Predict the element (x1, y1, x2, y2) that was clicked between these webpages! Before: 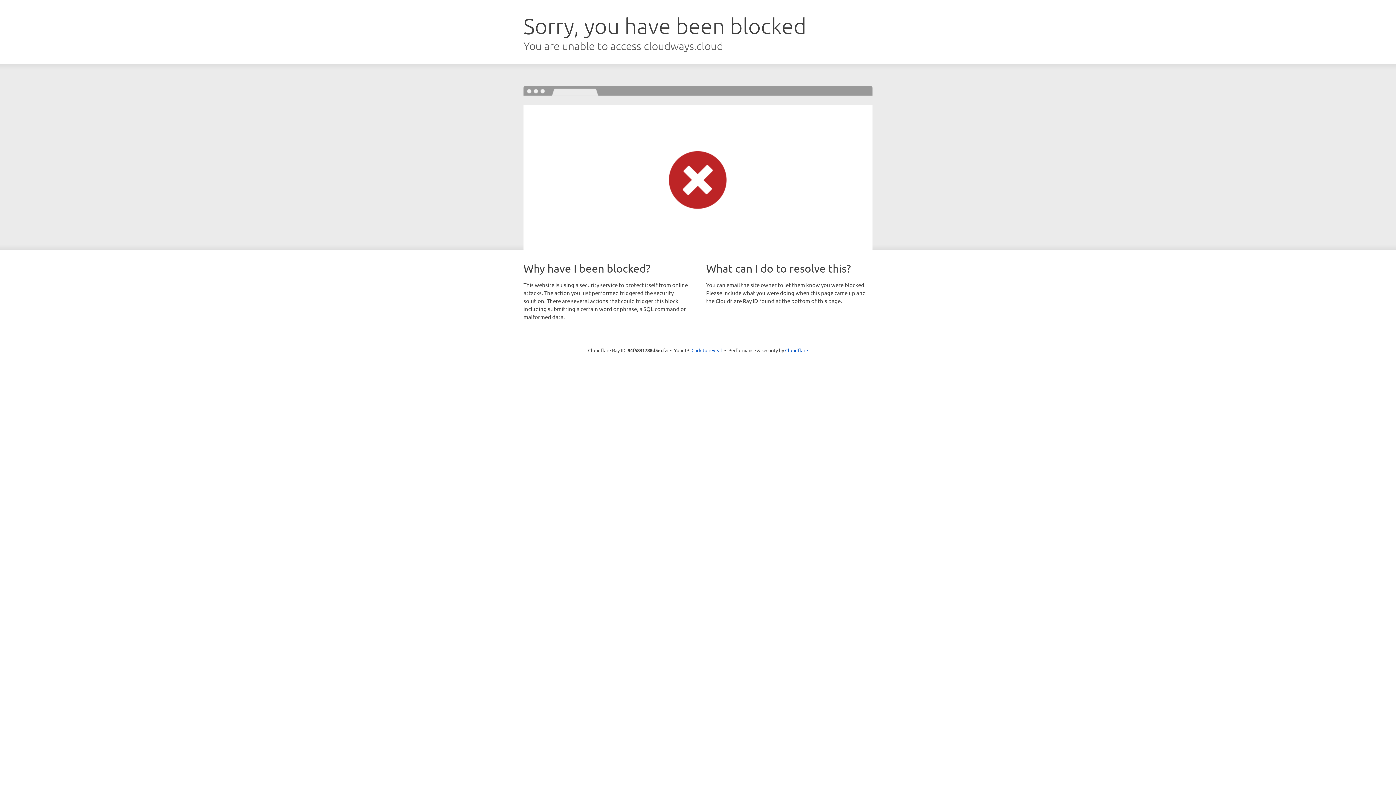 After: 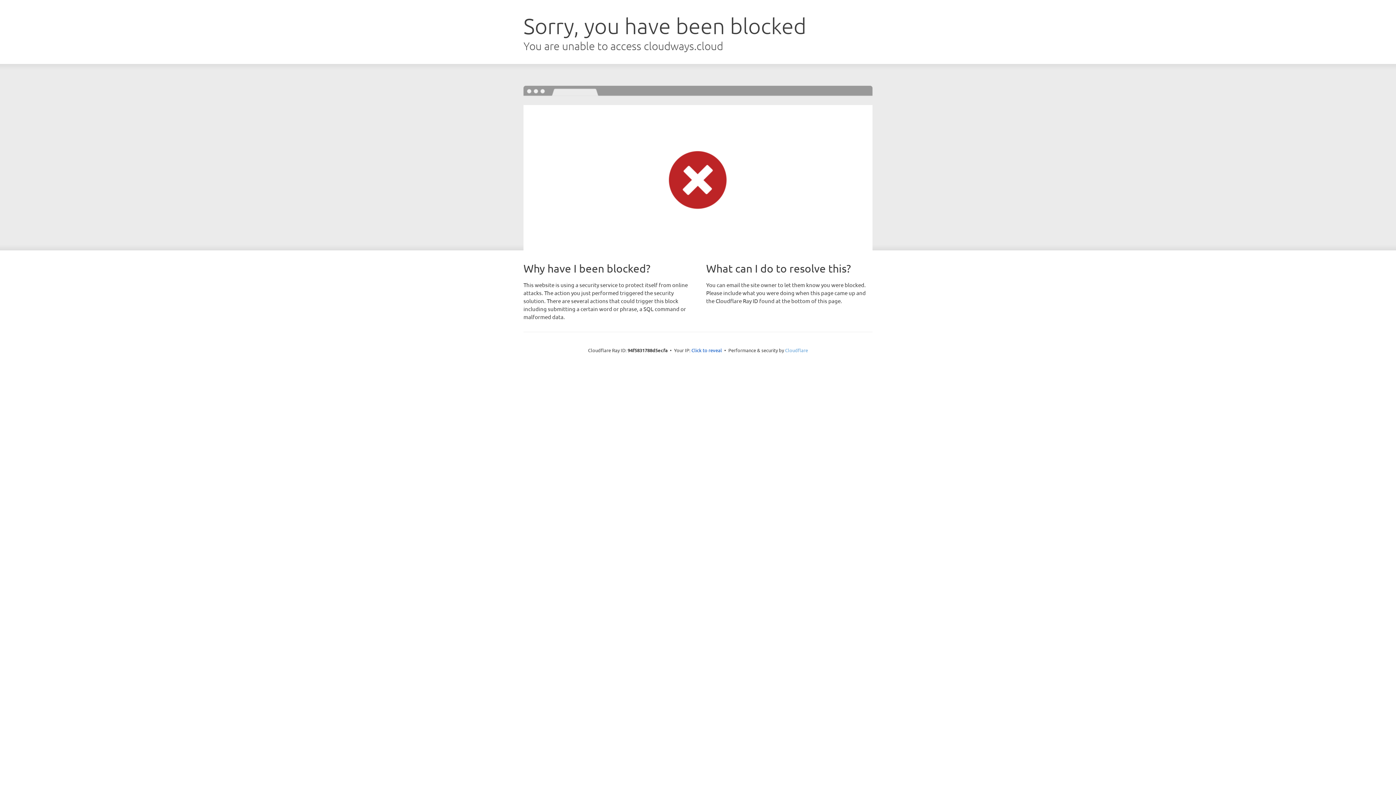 Action: bbox: (785, 347, 808, 353) label: Cloudflare